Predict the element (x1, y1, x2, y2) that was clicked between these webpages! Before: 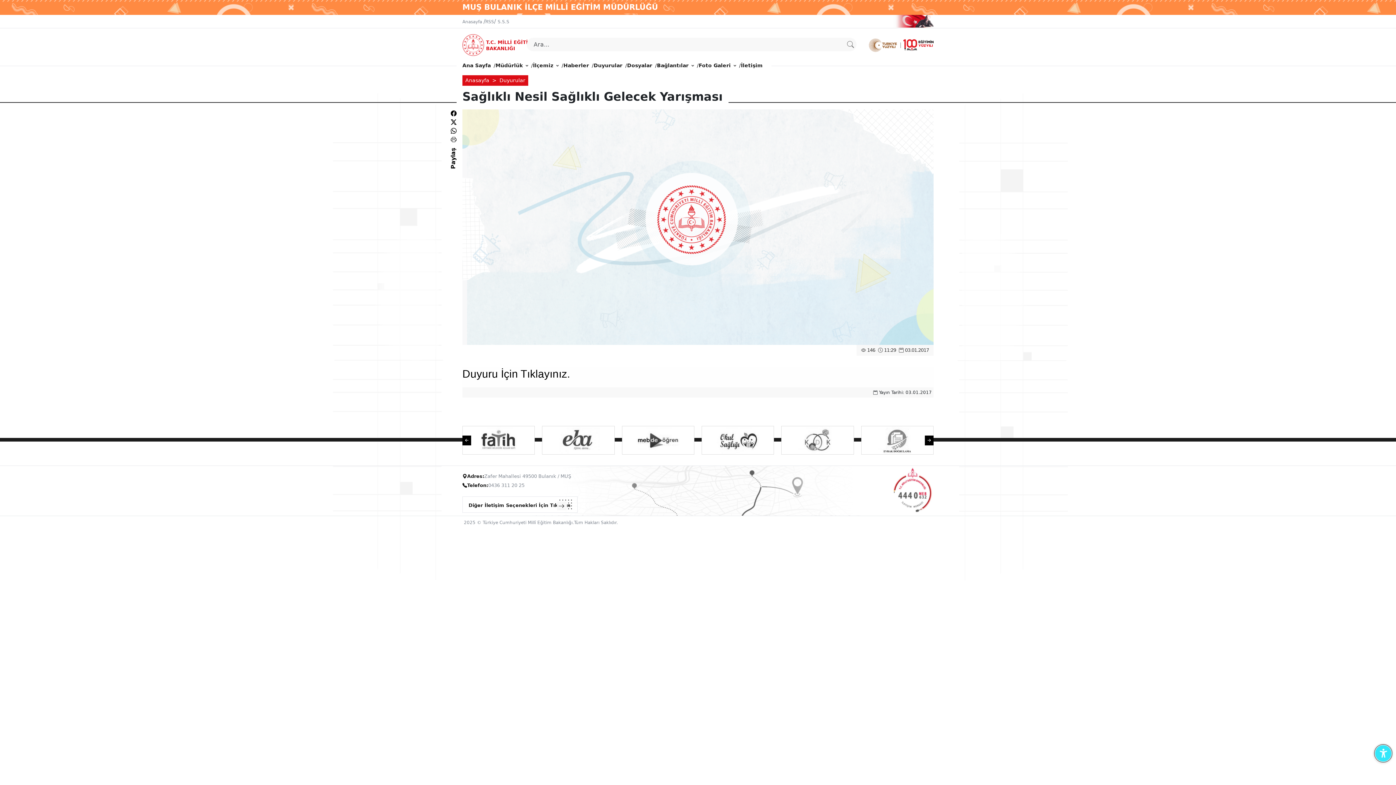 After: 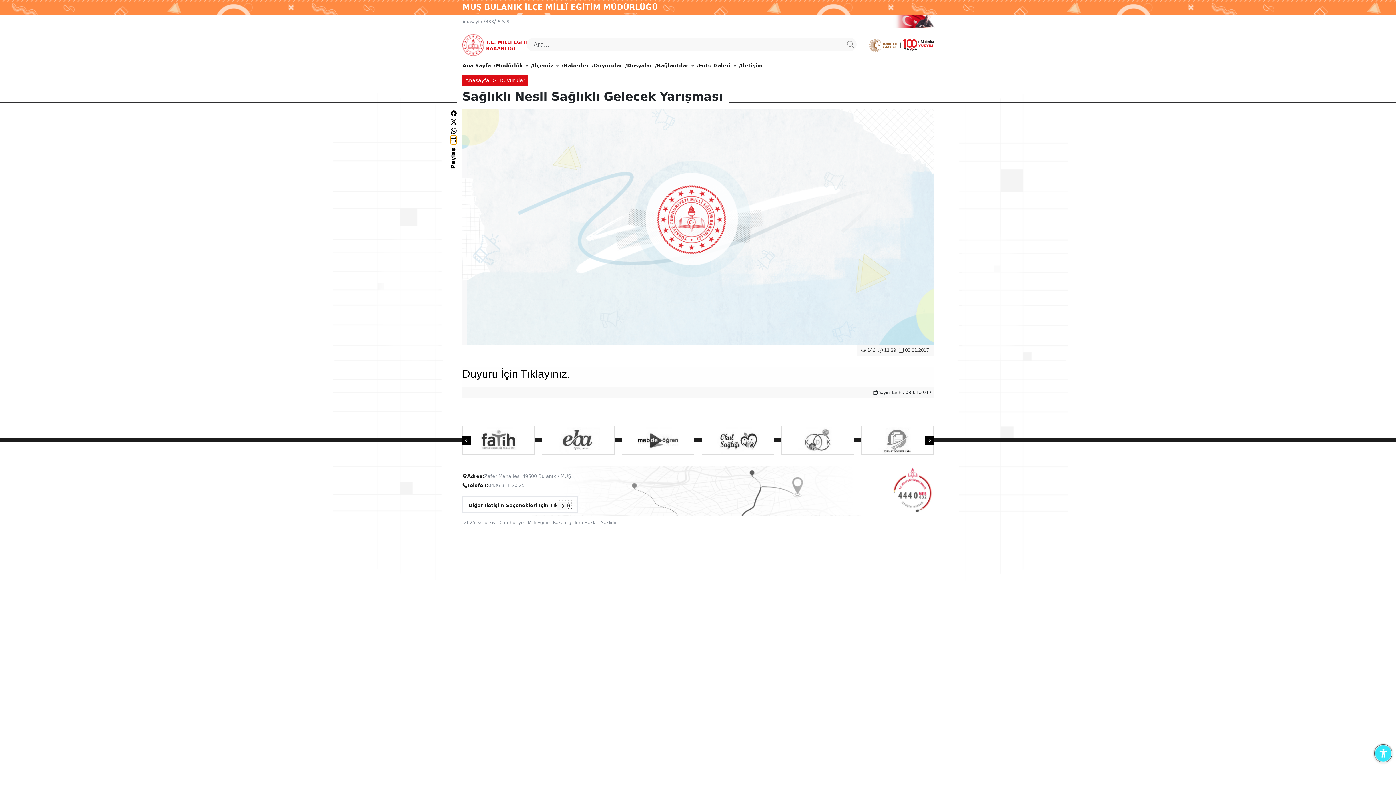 Action: bbox: (450, 135, 456, 144)